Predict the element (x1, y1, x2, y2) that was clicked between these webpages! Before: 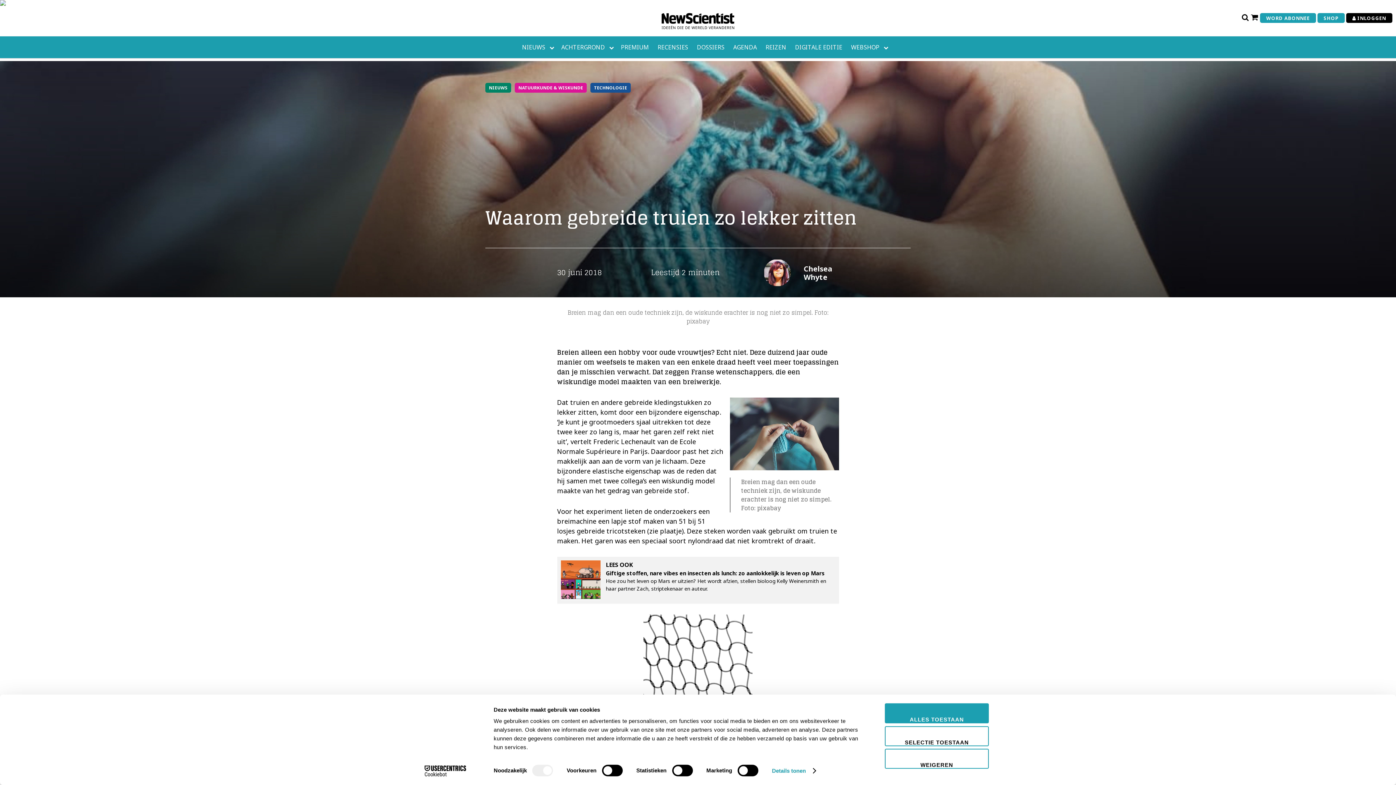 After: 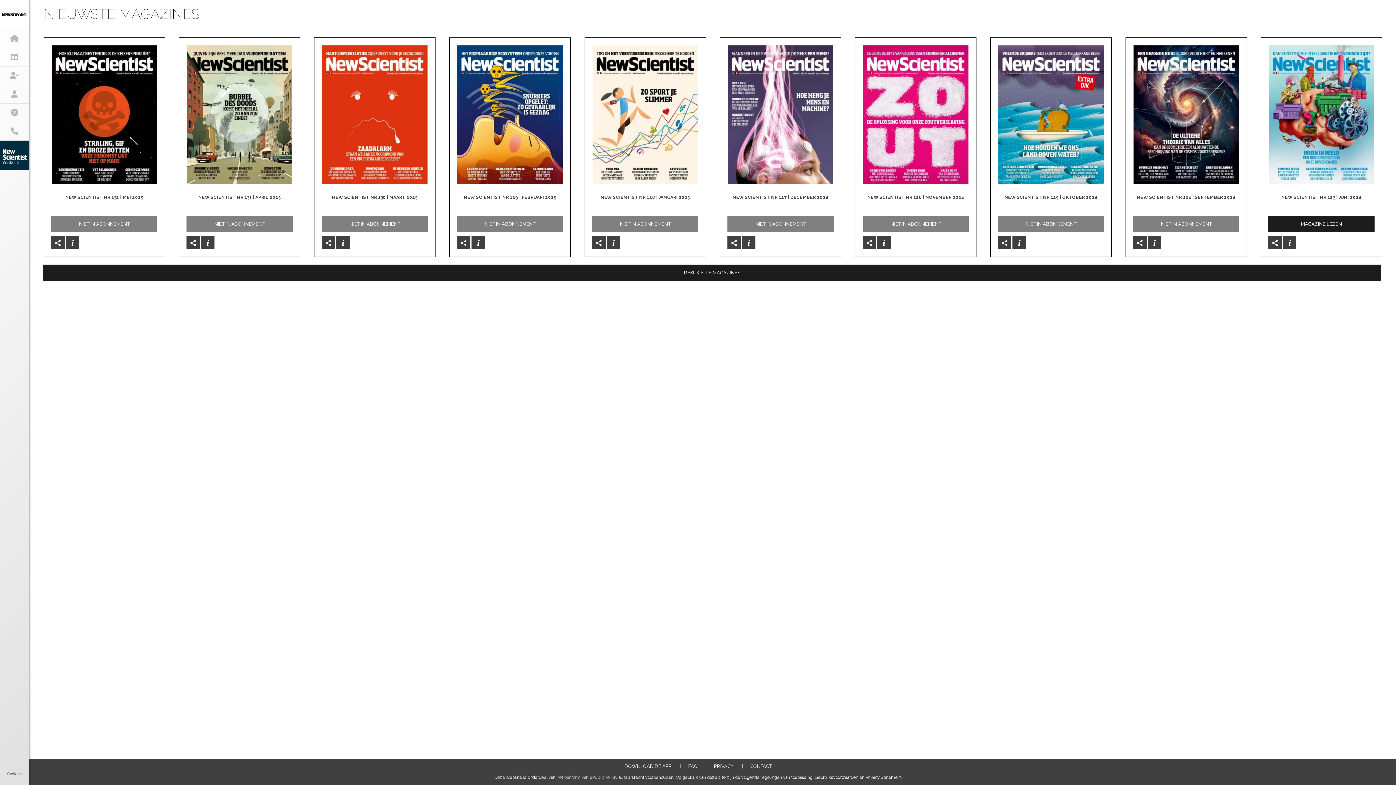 Action: label: DIGITALE EDITIE bbox: (790, 36, 846, 58)